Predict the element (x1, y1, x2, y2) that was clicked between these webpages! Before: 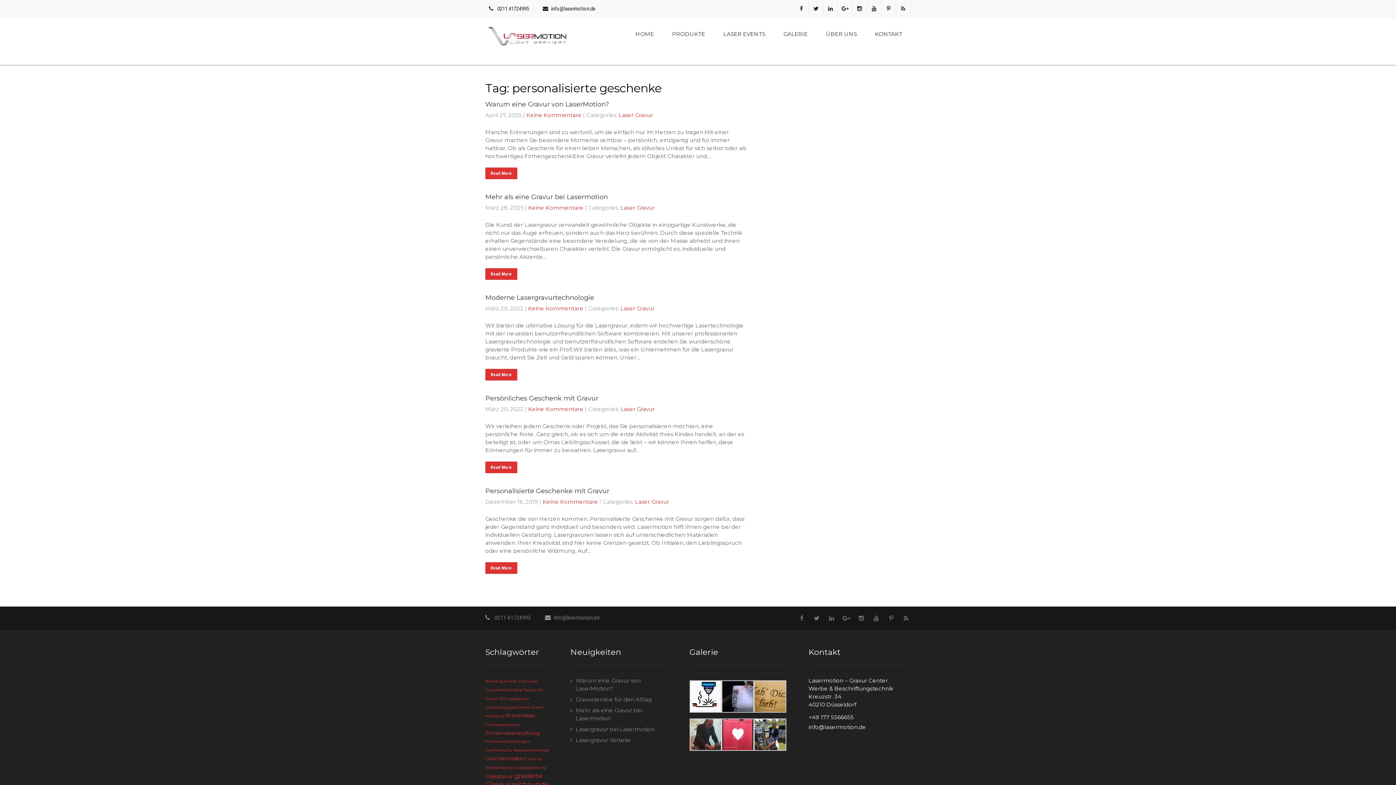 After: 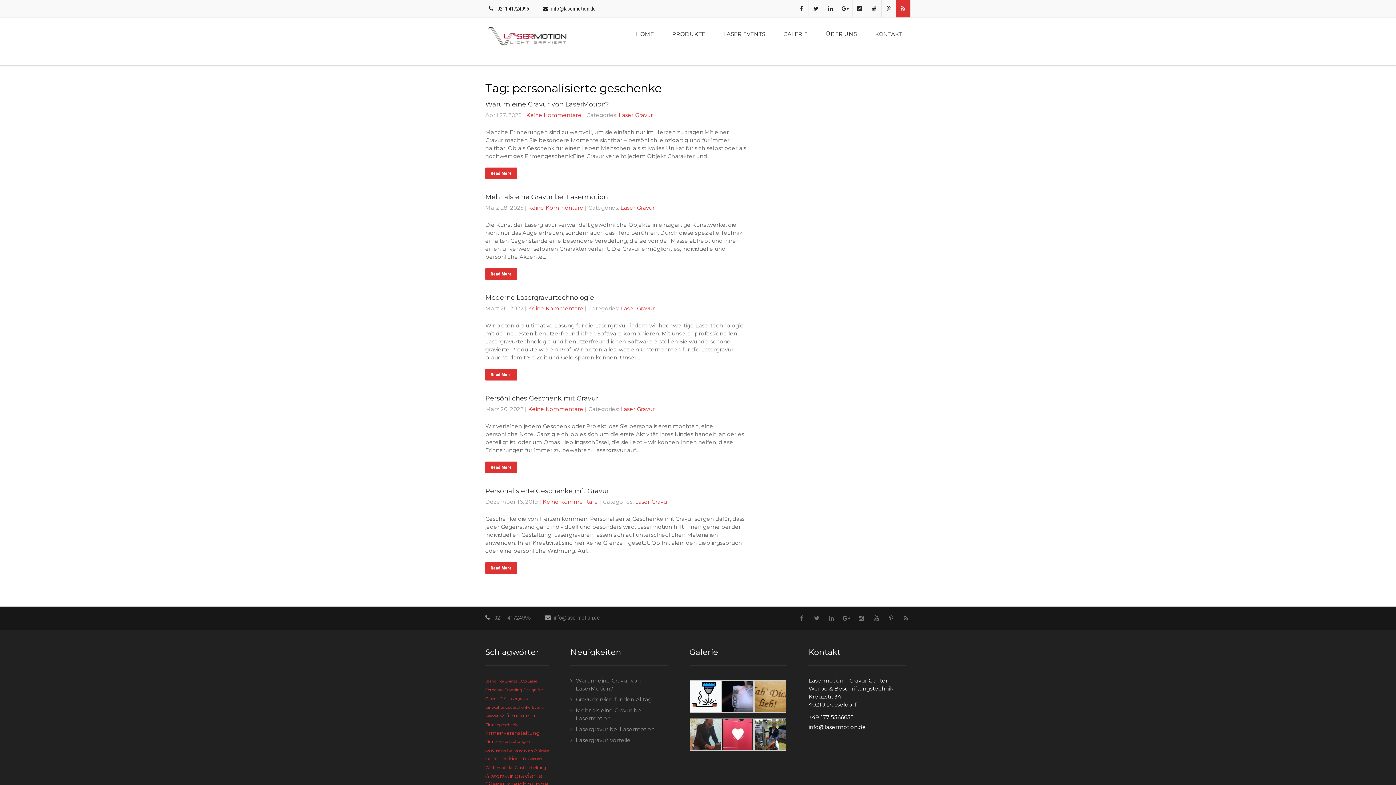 Action: bbox: (896, 0, 910, 17)